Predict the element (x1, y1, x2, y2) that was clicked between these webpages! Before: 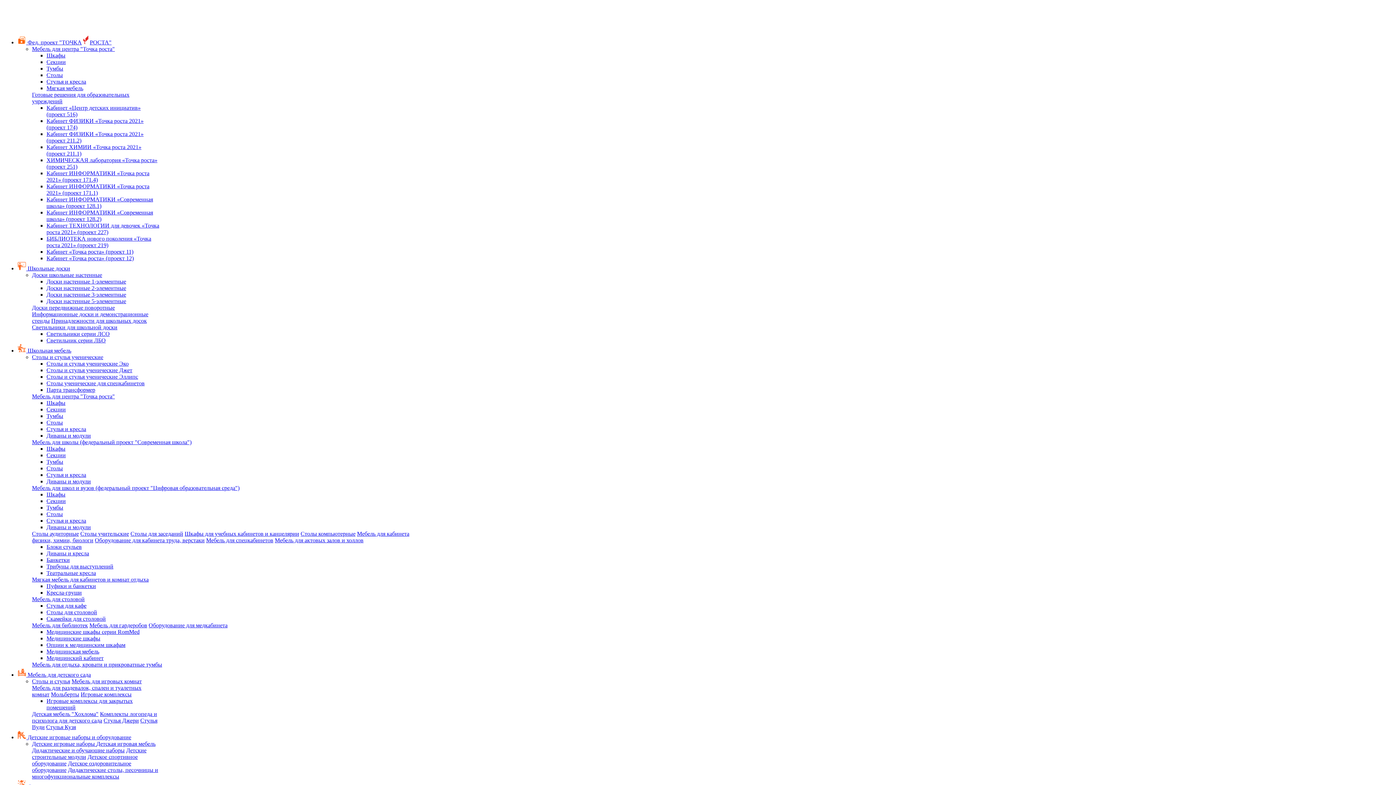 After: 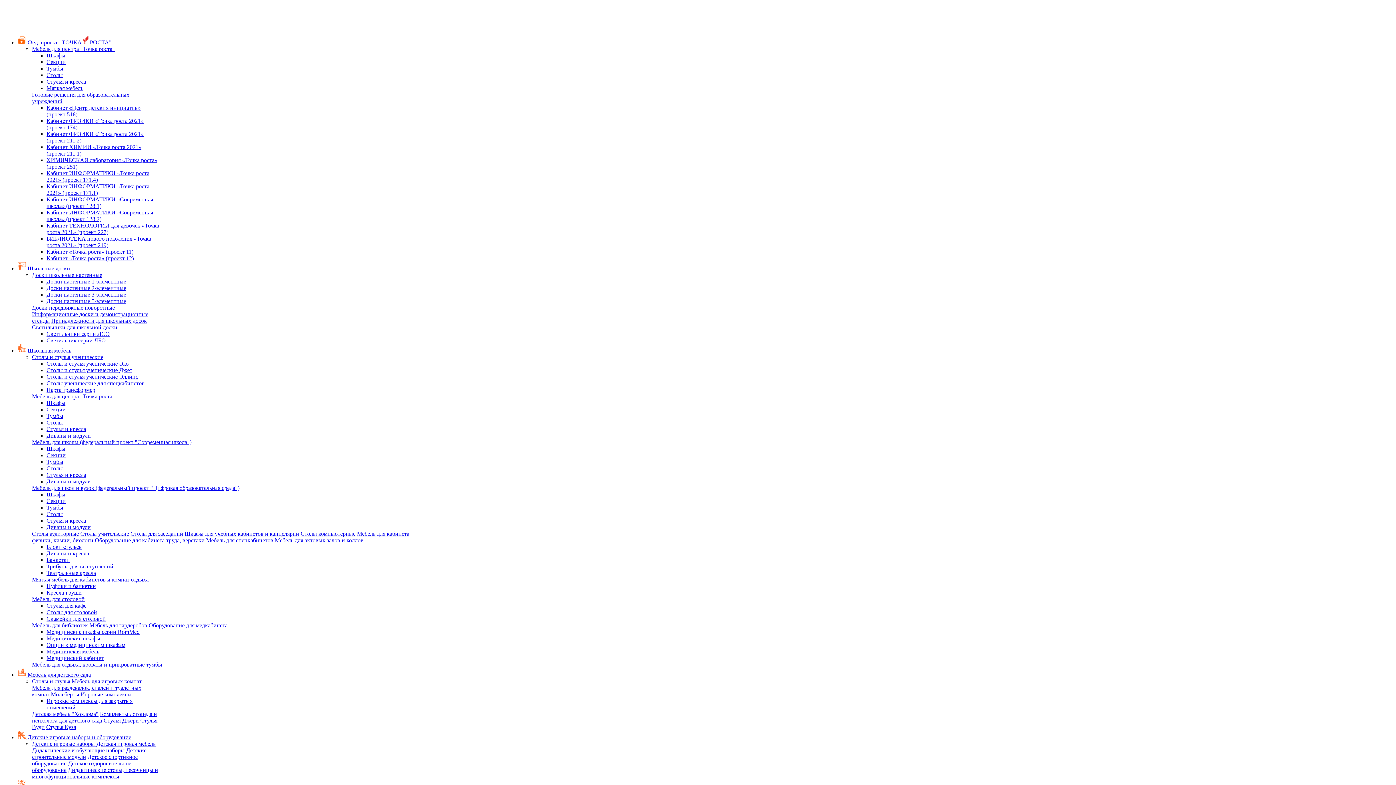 Action: label: Столы аудиторные bbox: (32, 530, 78, 537)